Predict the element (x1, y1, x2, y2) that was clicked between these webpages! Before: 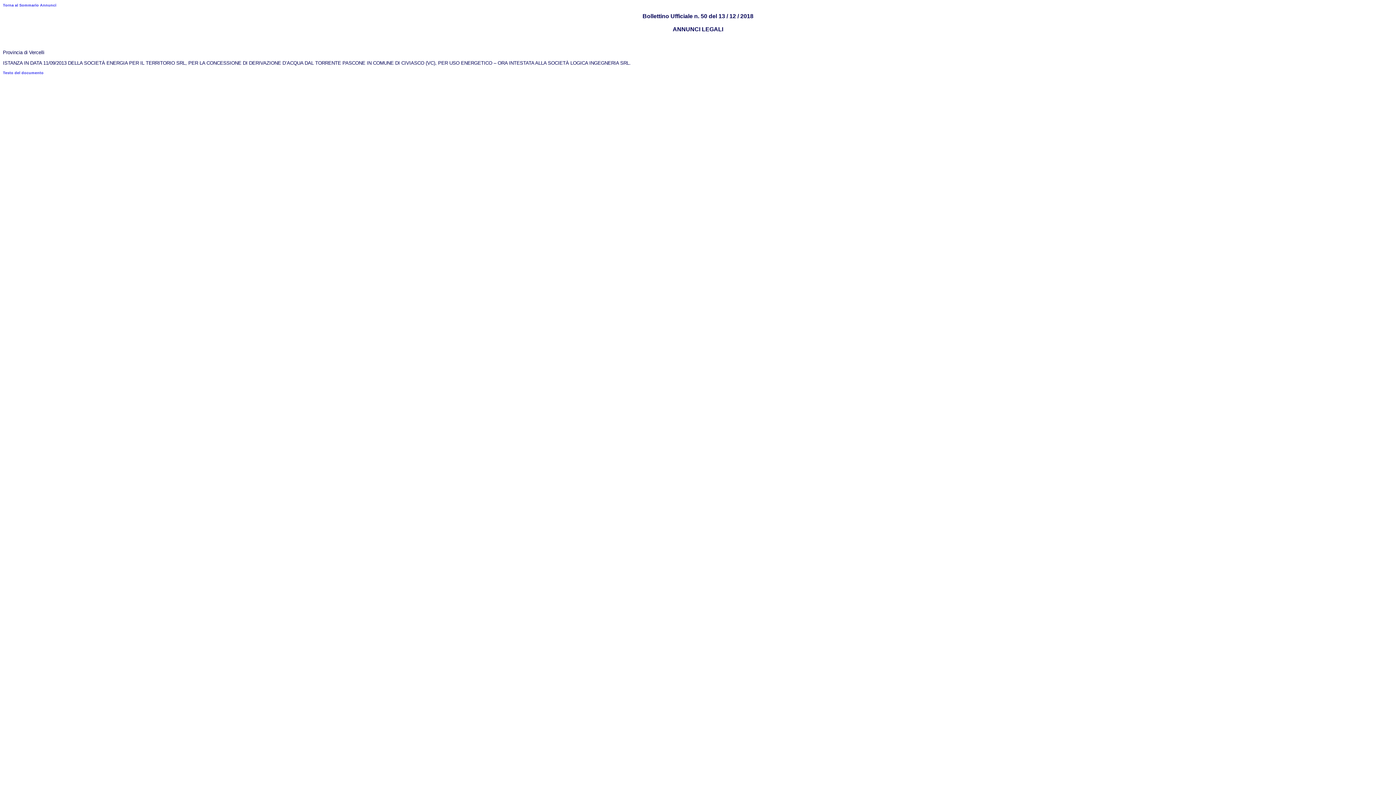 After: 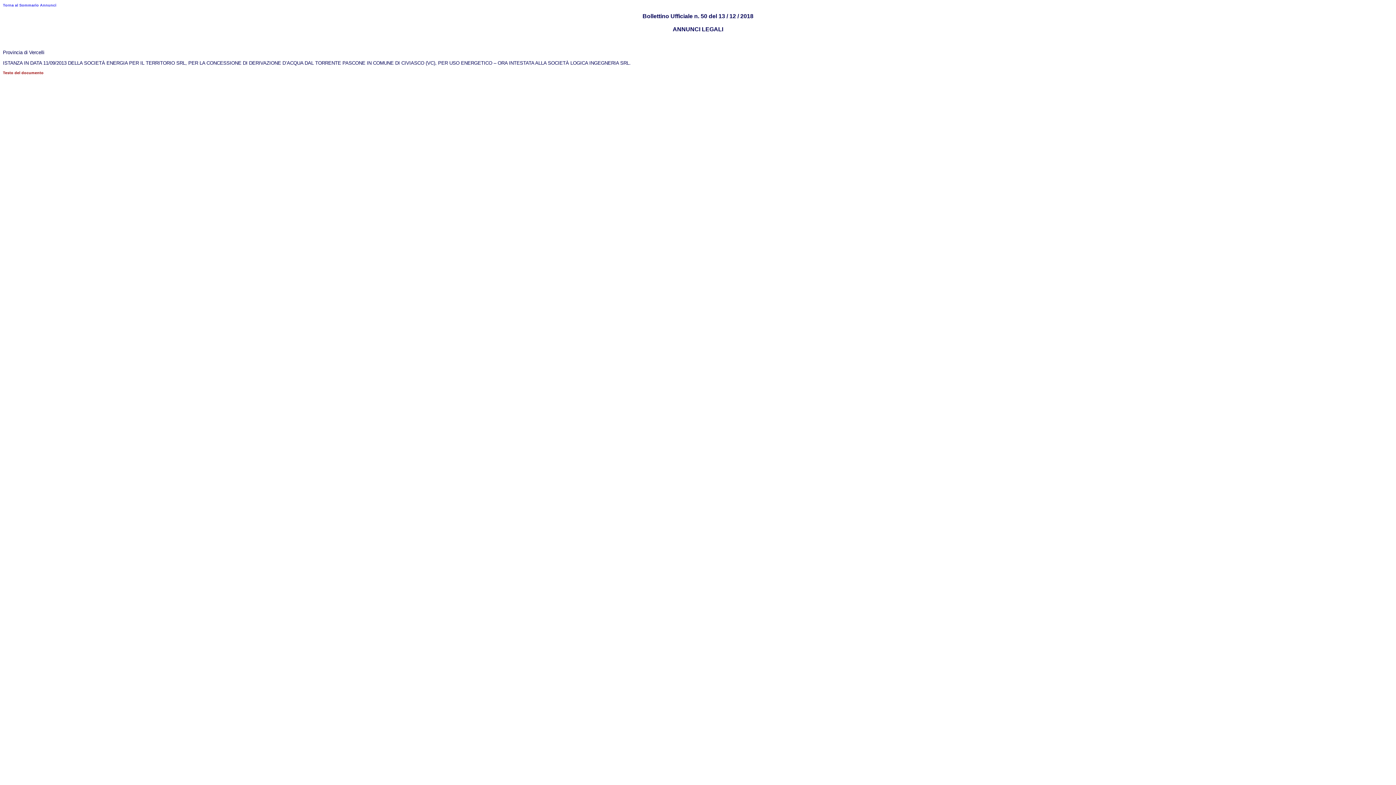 Action: bbox: (2, 70, 43, 74) label: Testo del documento